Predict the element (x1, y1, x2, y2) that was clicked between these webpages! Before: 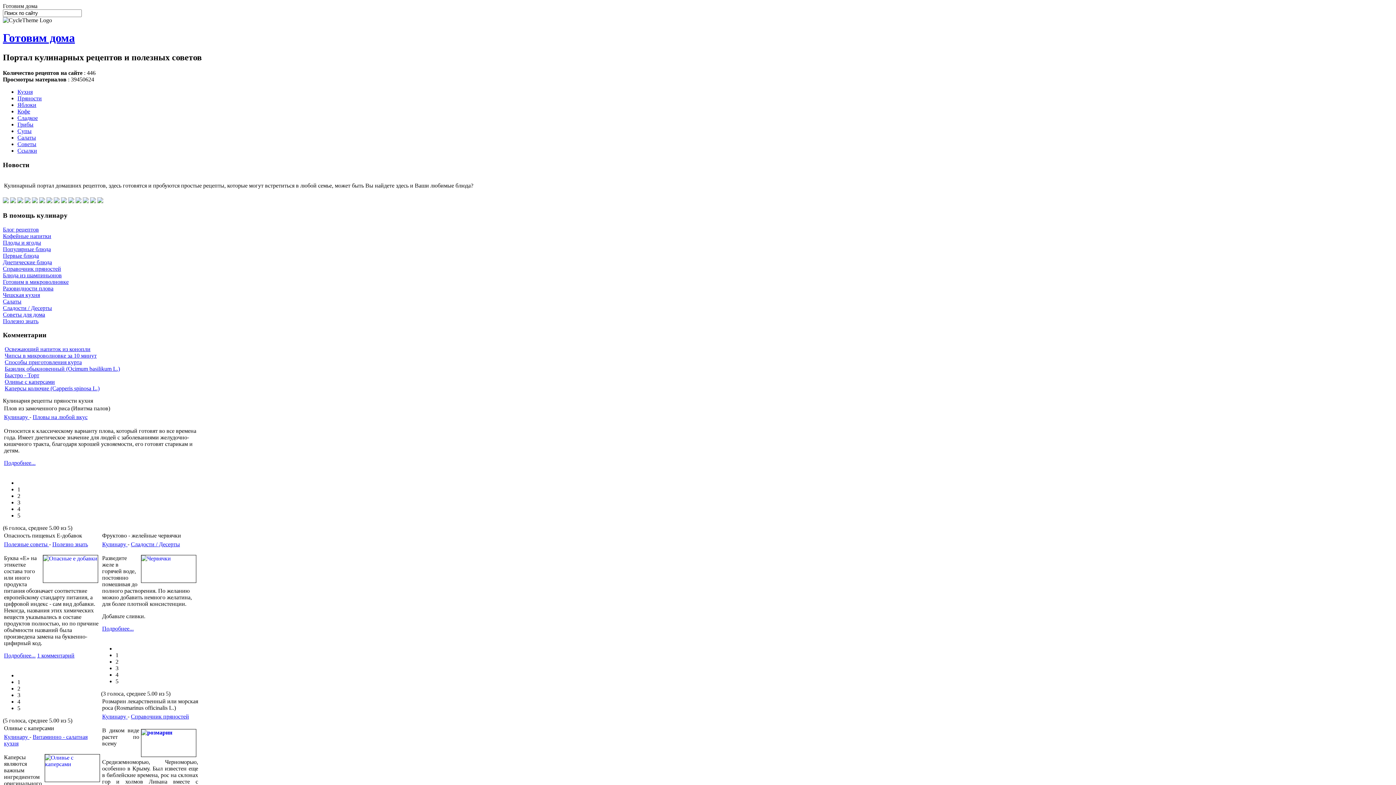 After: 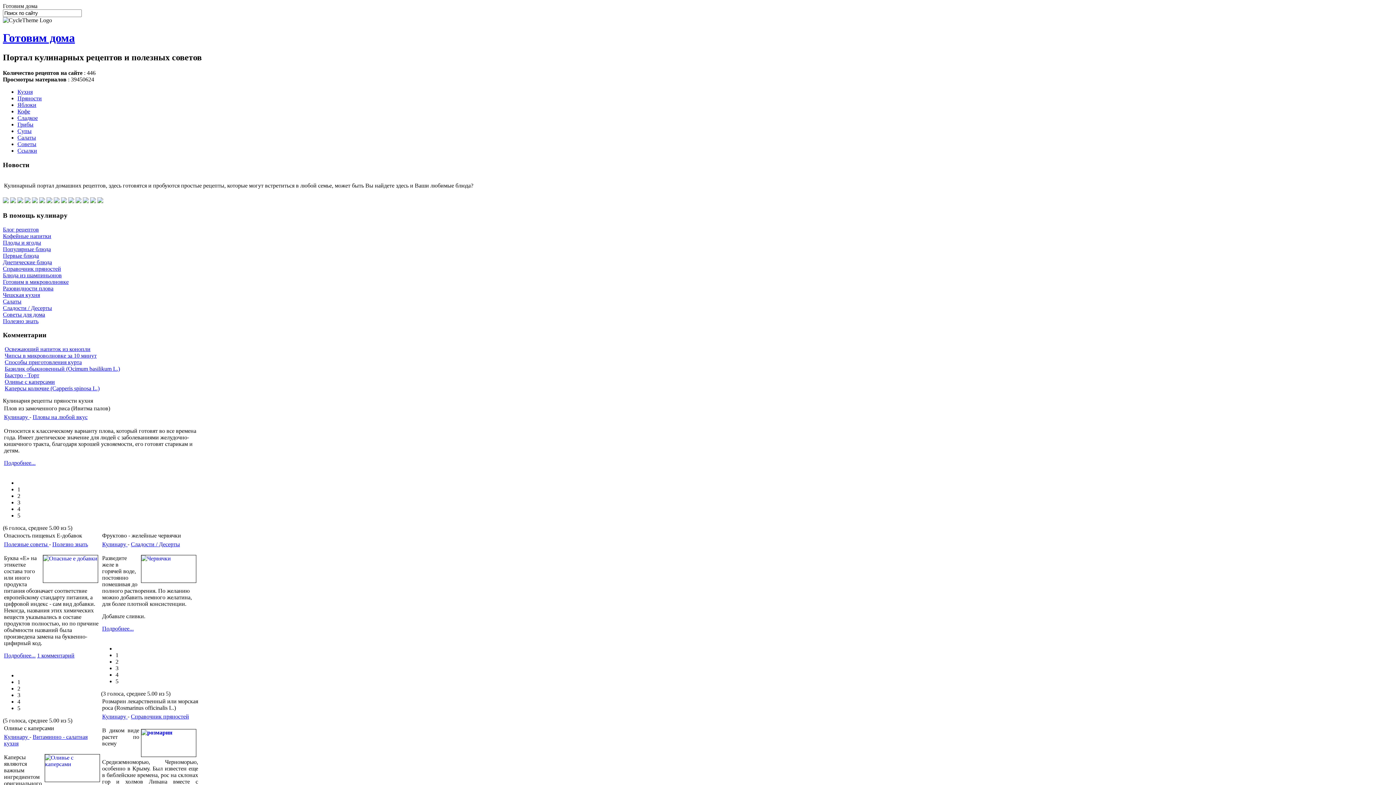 Action: label: 1 bbox: (17, 486, 20, 492)